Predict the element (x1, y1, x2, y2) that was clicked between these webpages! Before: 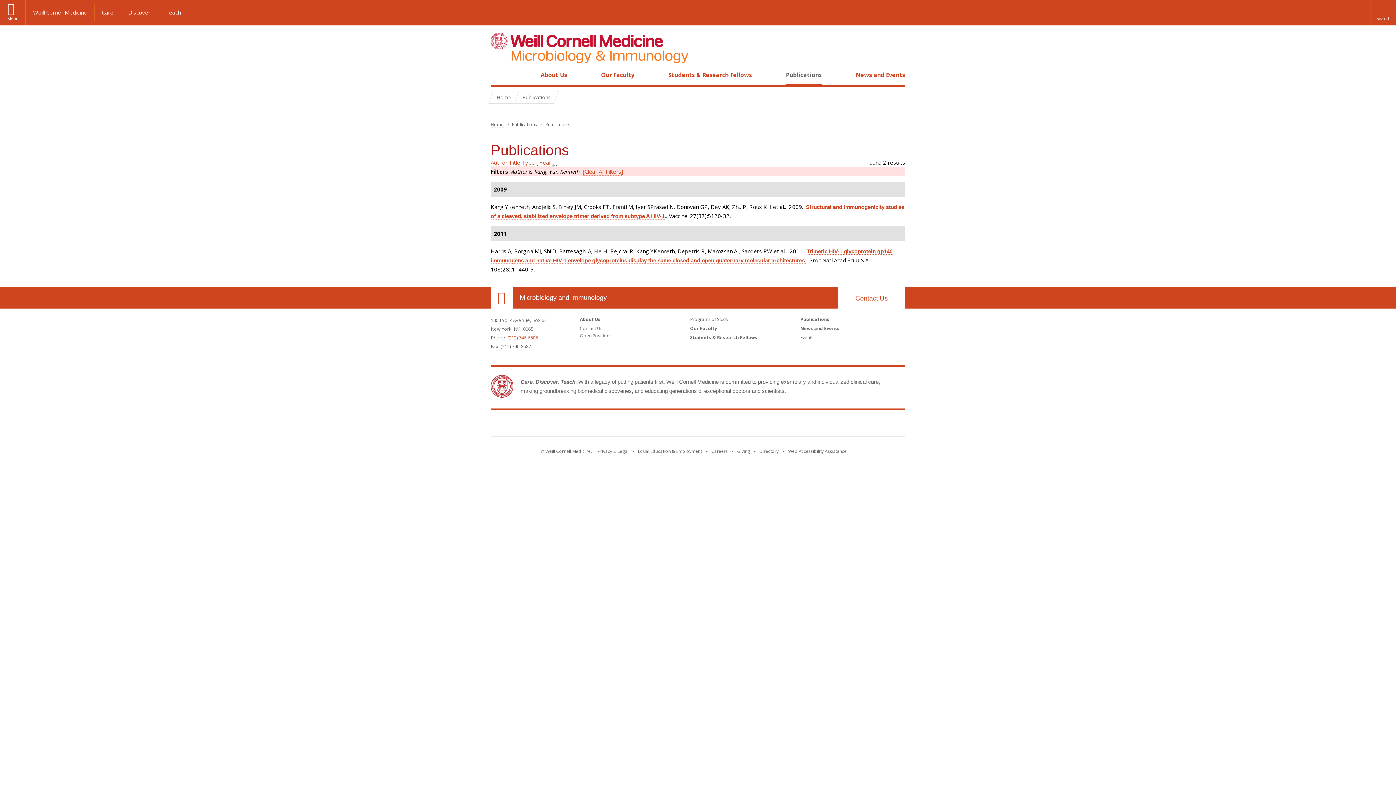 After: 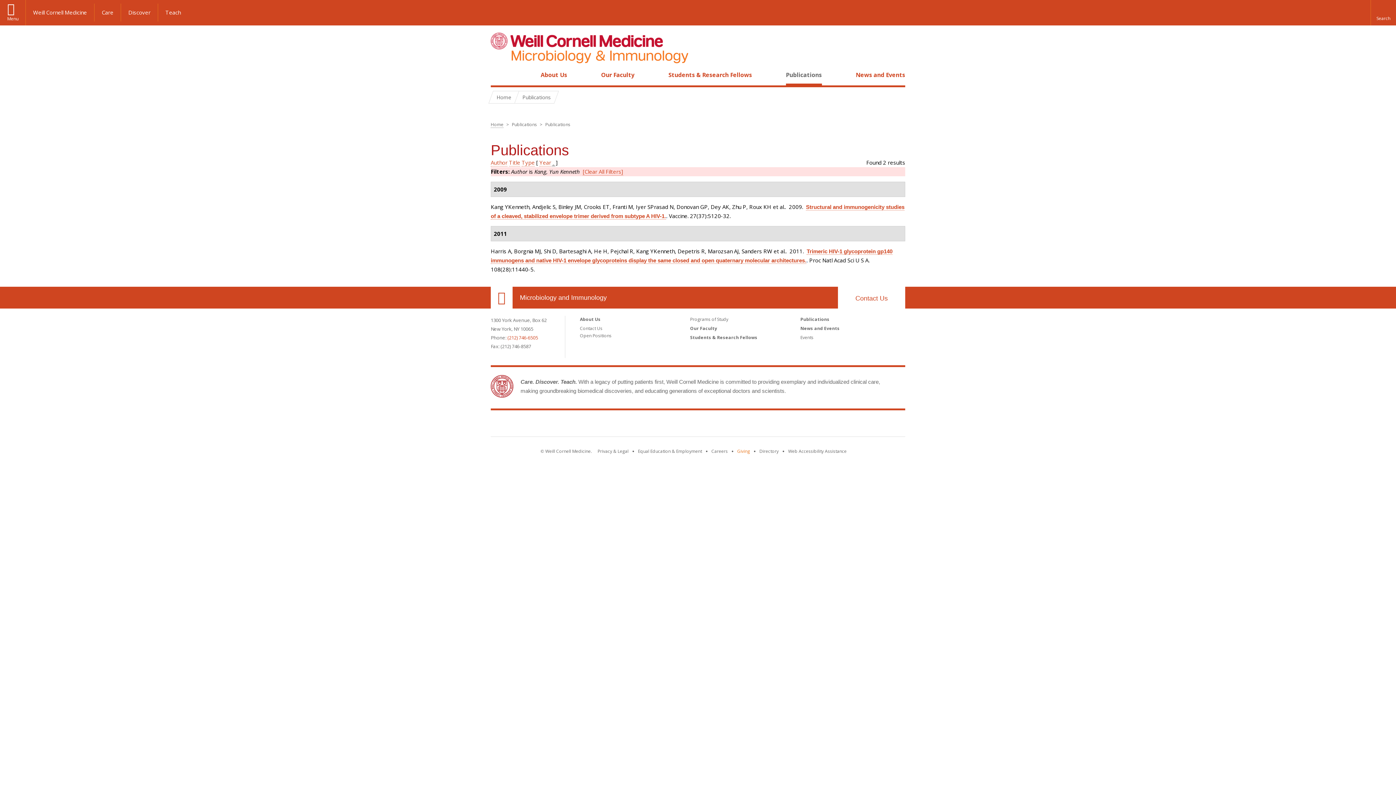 Action: bbox: (737, 448, 750, 454) label: Find out more about giving to WCM